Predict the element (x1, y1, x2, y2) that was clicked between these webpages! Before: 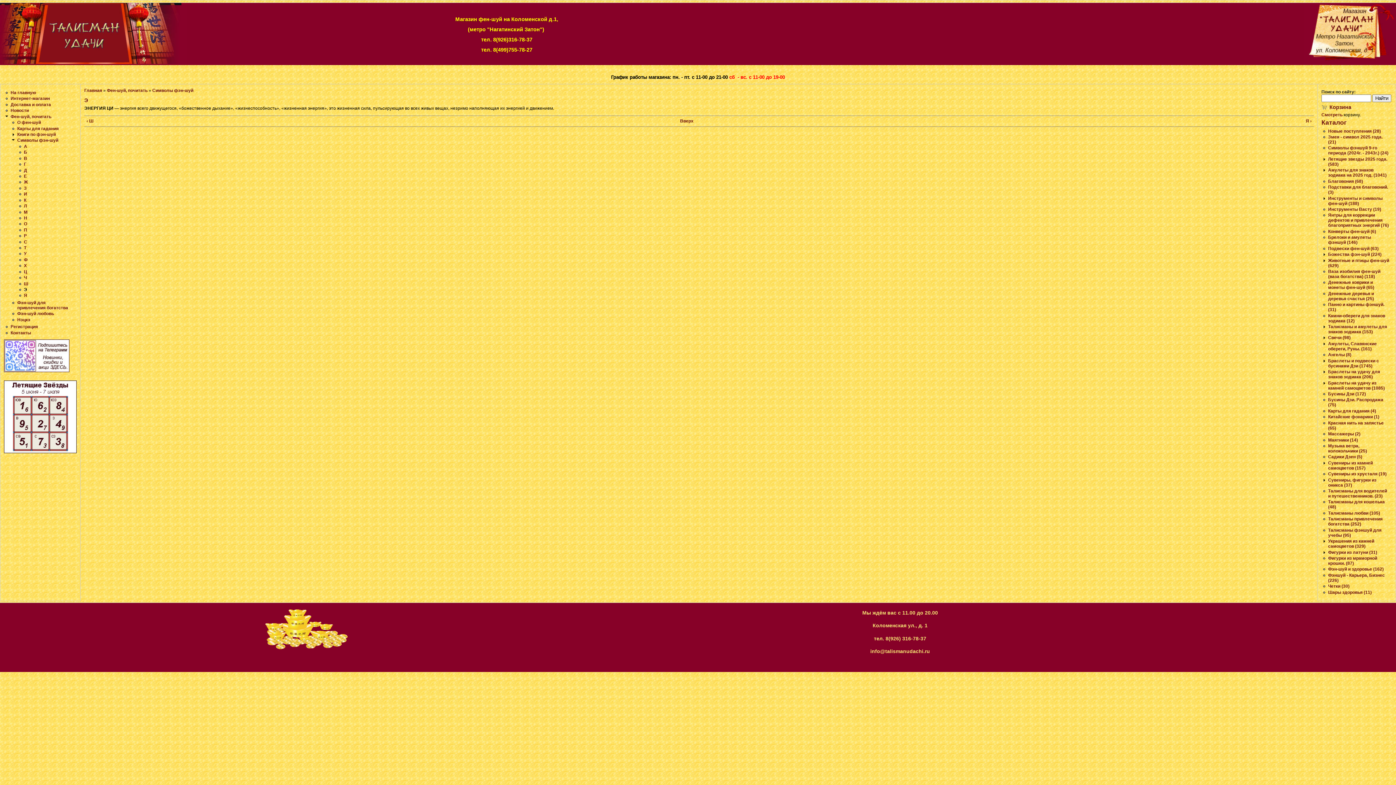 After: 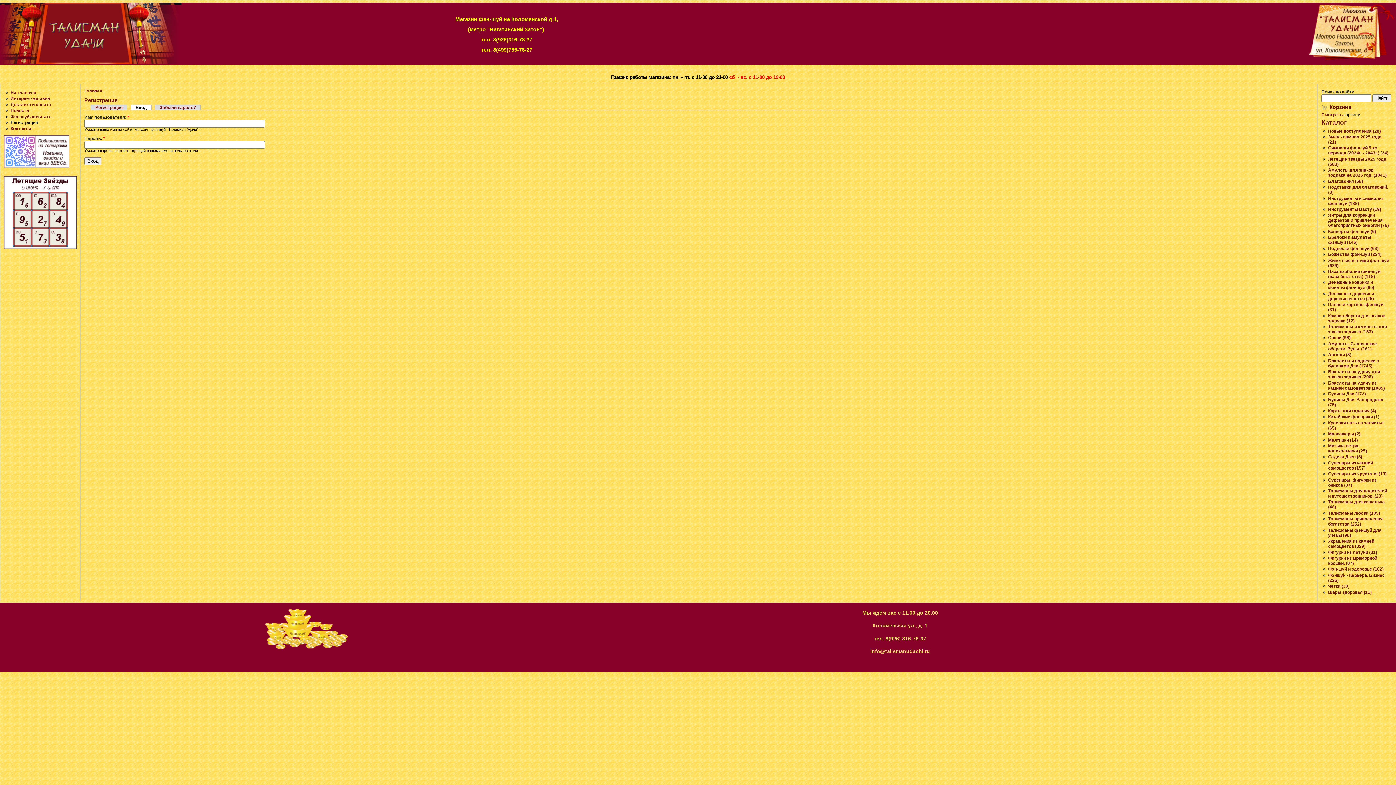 Action: bbox: (10, 324, 37, 329) label: Регистрация